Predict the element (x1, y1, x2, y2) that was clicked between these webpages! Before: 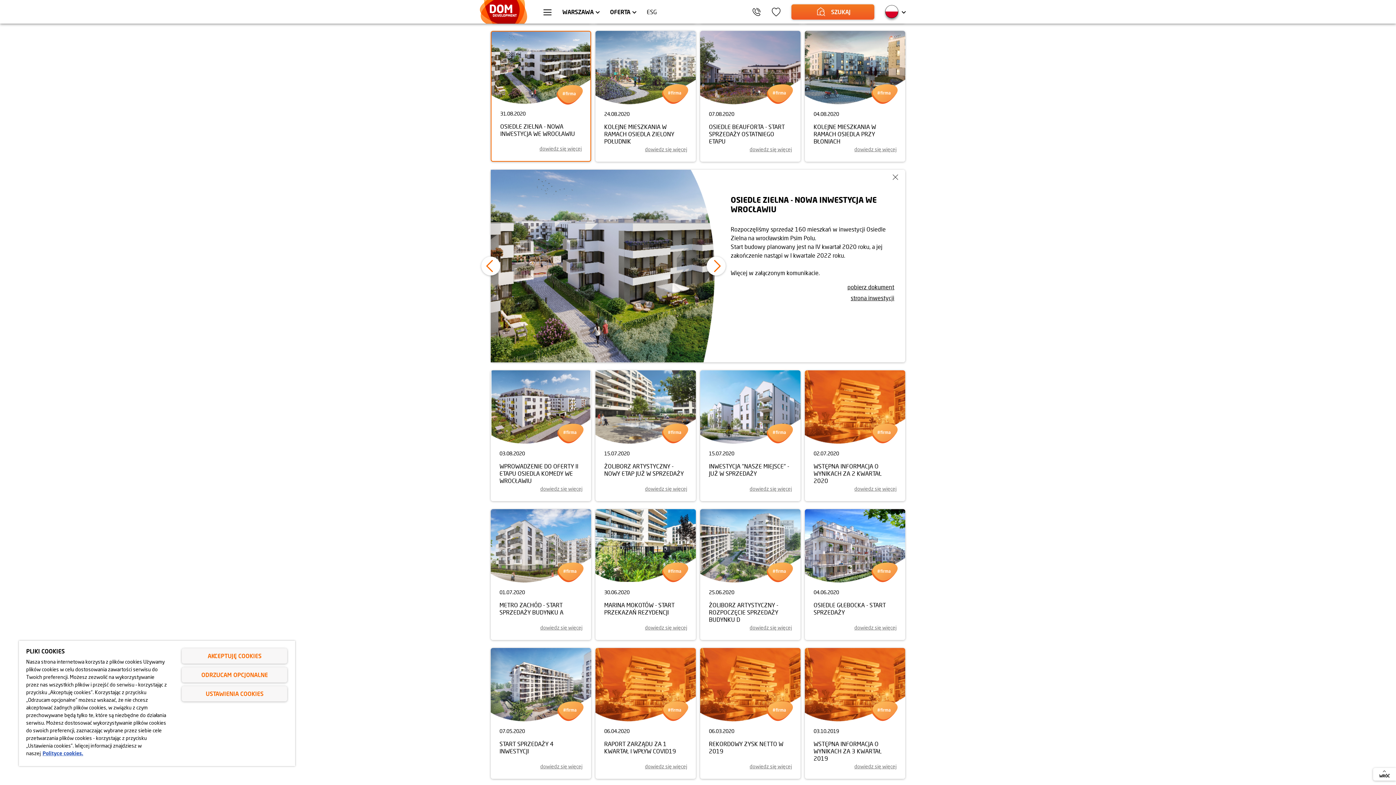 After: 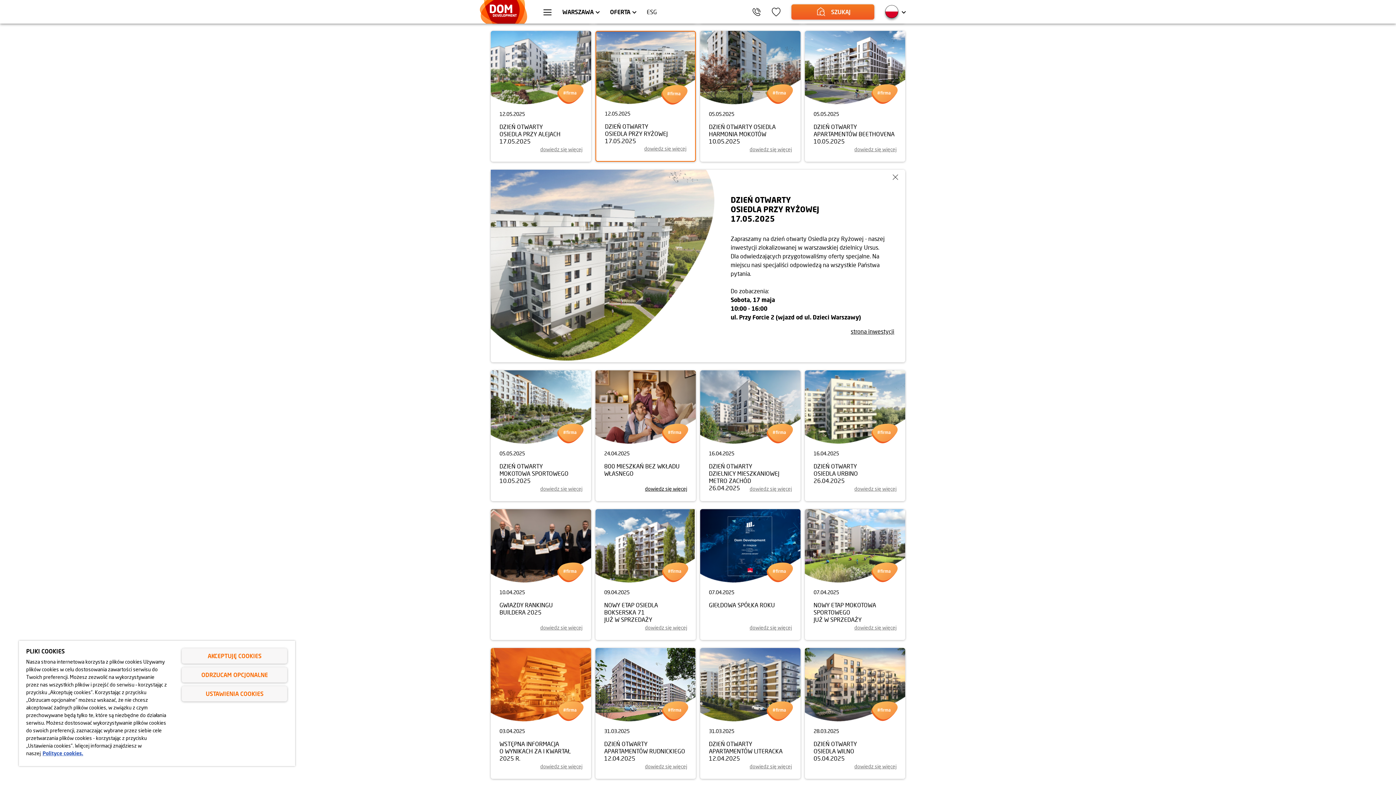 Action: bbox: (595, 663, 696, 794) label: 12.05.2025

DZIEŃ OTWARTY
OSIEDLA PRZY RYŻOWEJ
17.05.2025

dowiedz się więcej